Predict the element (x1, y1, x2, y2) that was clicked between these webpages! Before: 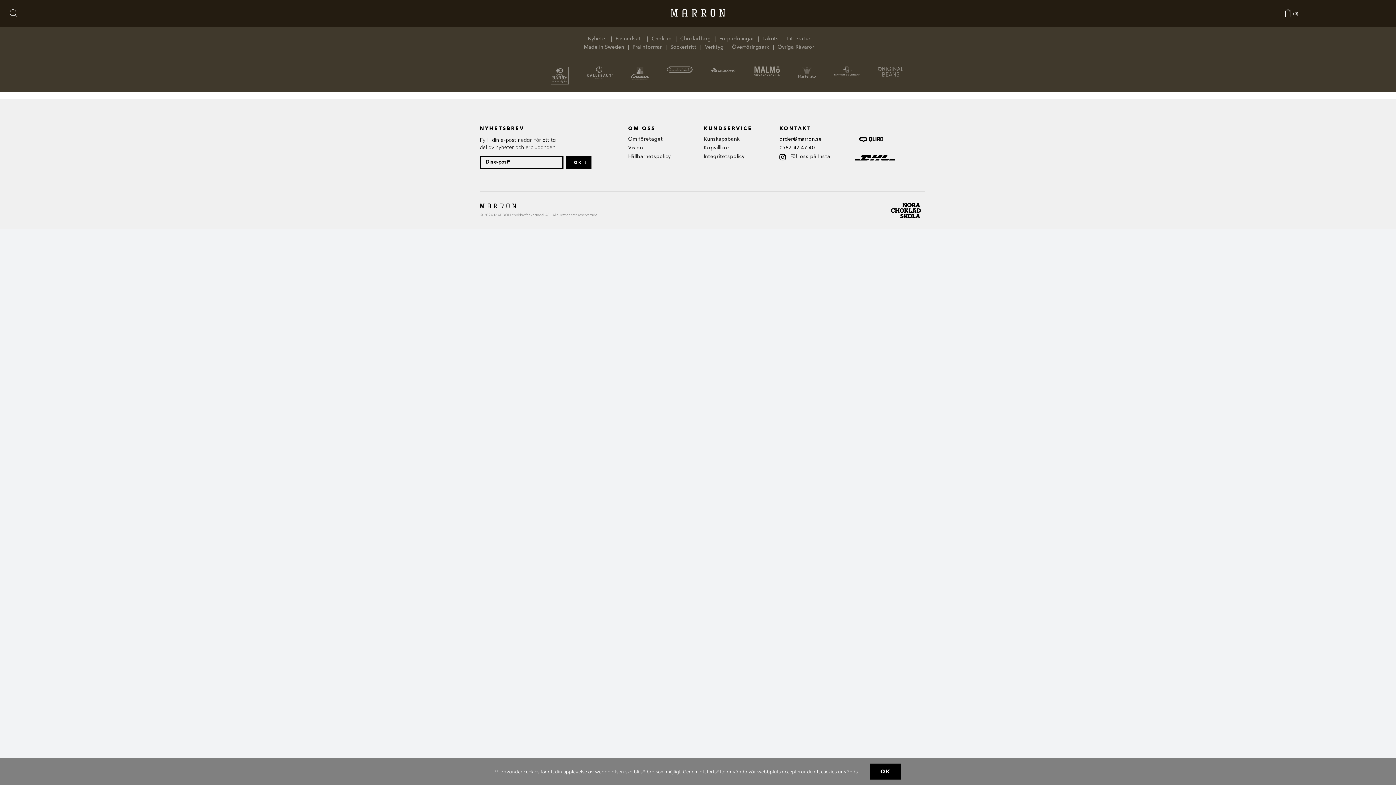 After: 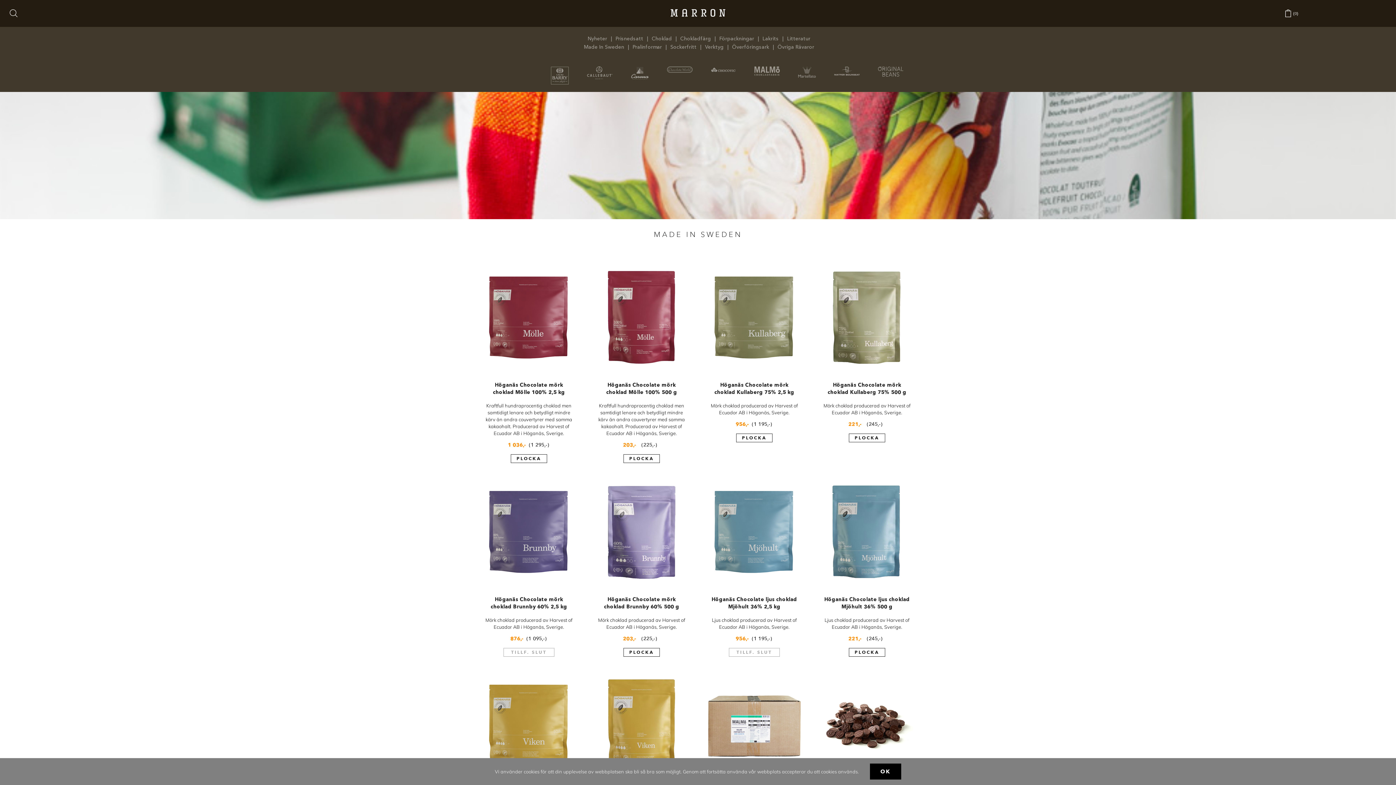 Action: label: Made In Sweden bbox: (584, 42, 632, 50)